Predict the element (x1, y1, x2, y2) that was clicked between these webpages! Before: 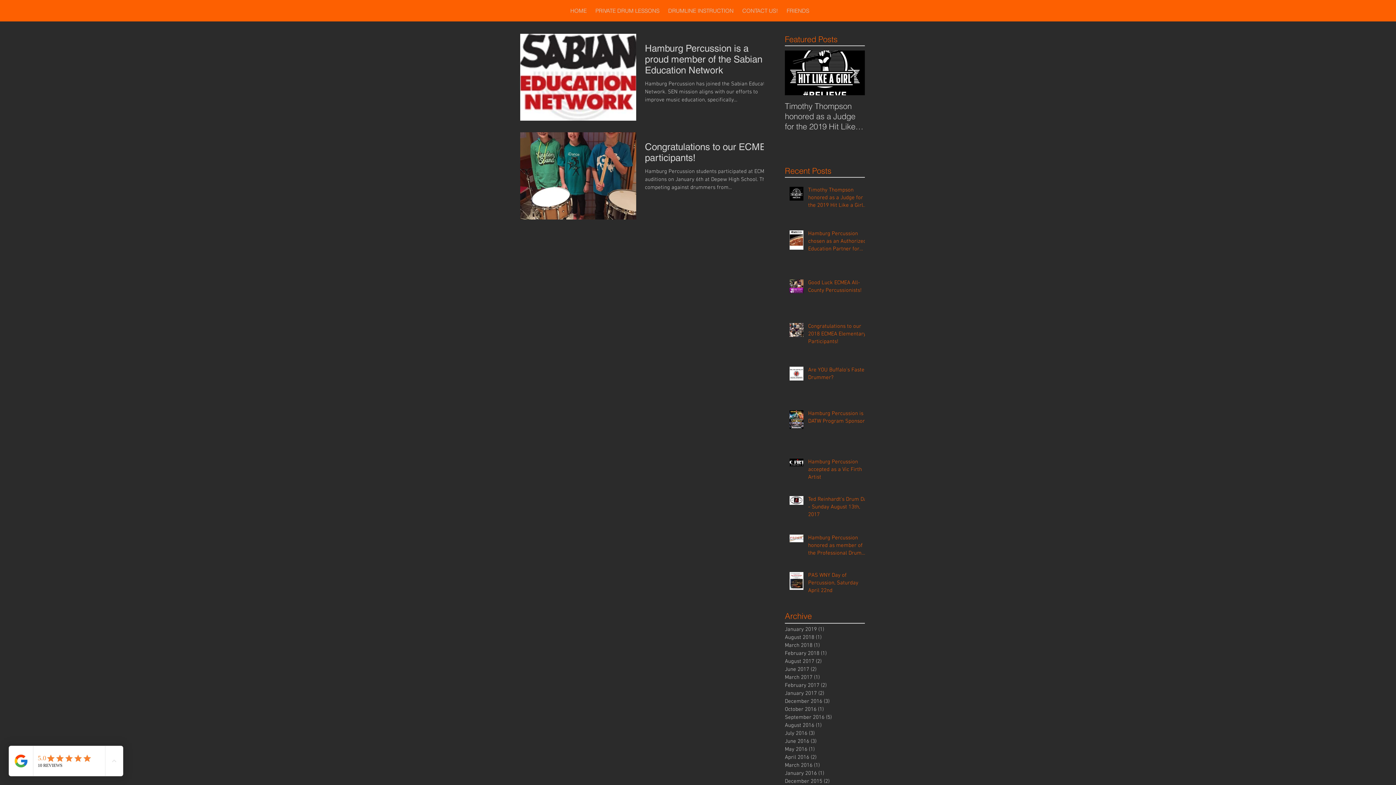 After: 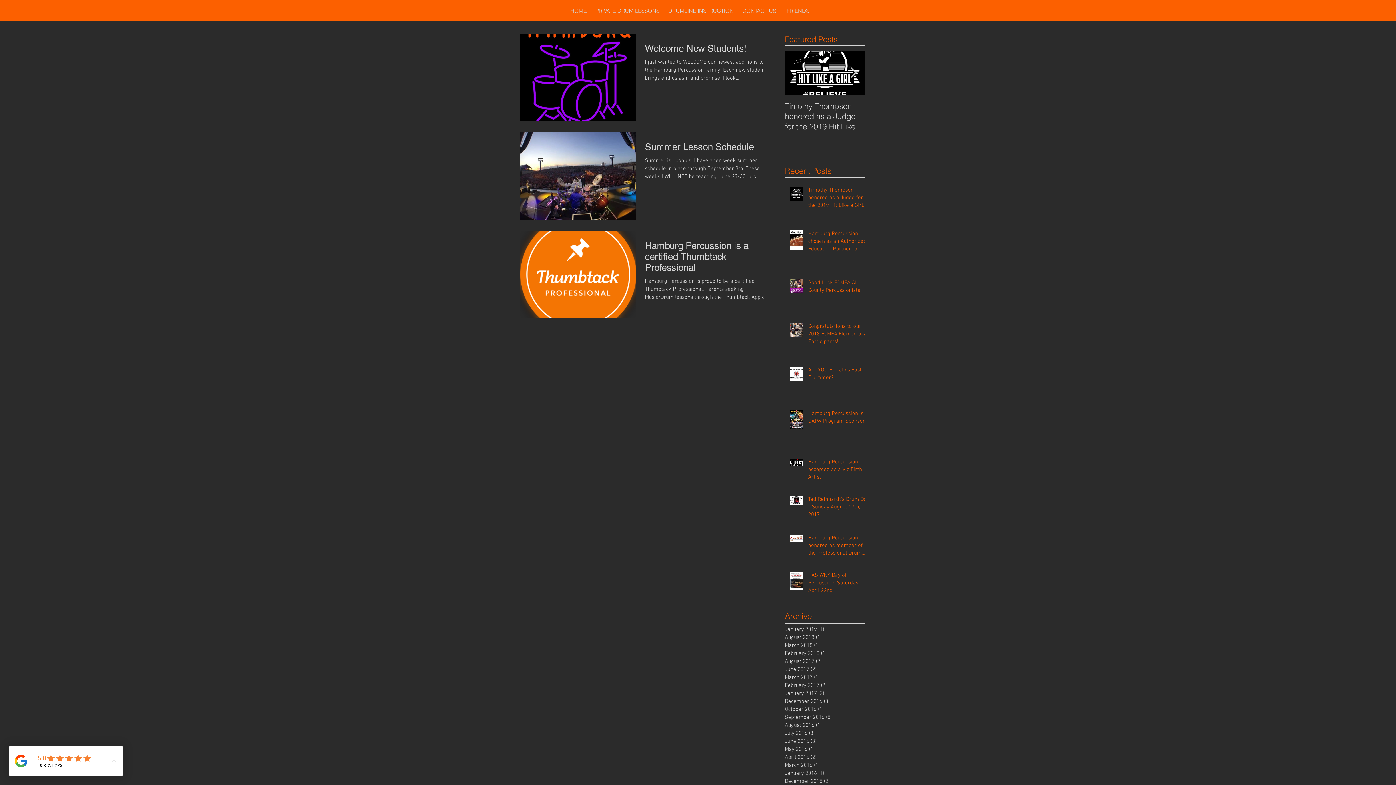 Action: bbox: (785, 737, 861, 745) label: June 2016 (3)
3 posts